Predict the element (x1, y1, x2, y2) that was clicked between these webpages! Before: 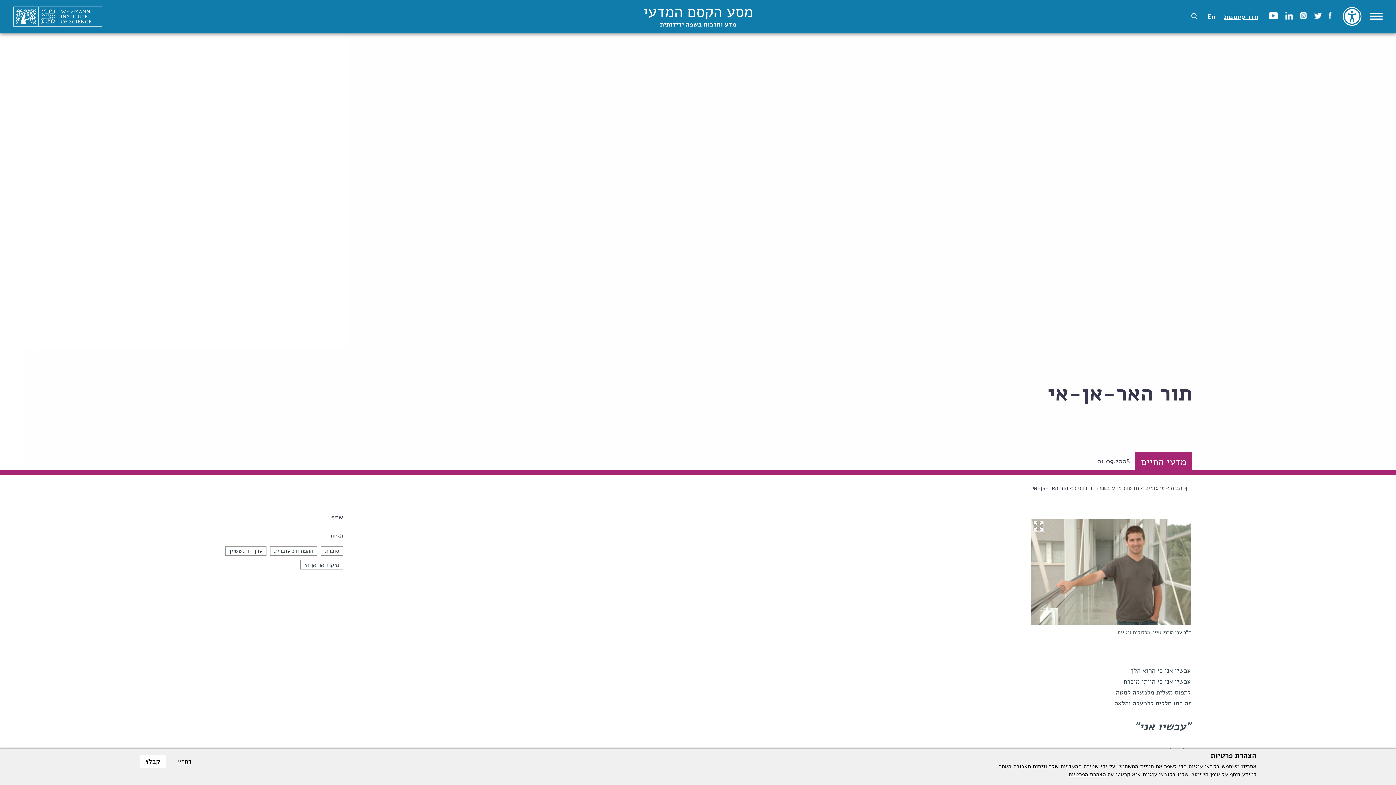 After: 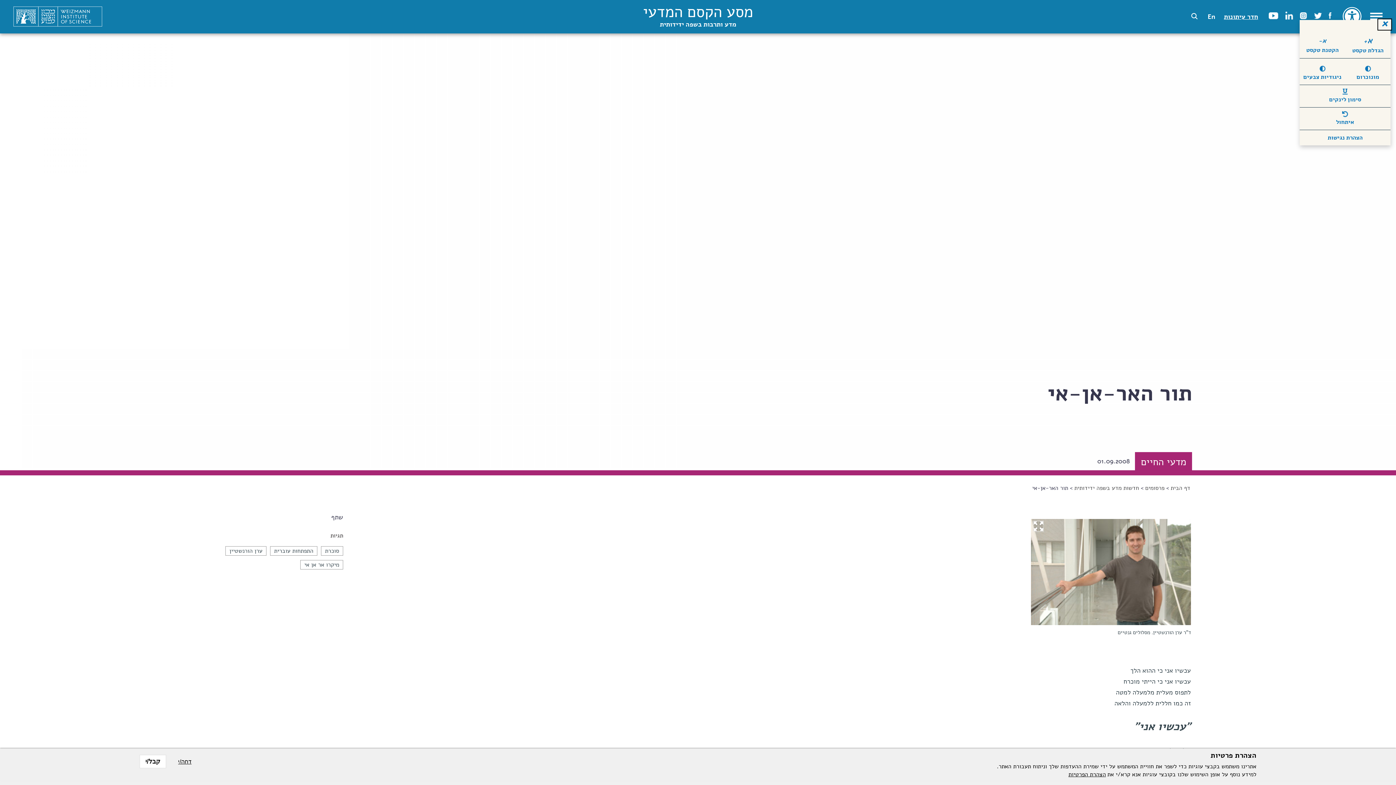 Action: bbox: (1342, 6, 1361, 25)